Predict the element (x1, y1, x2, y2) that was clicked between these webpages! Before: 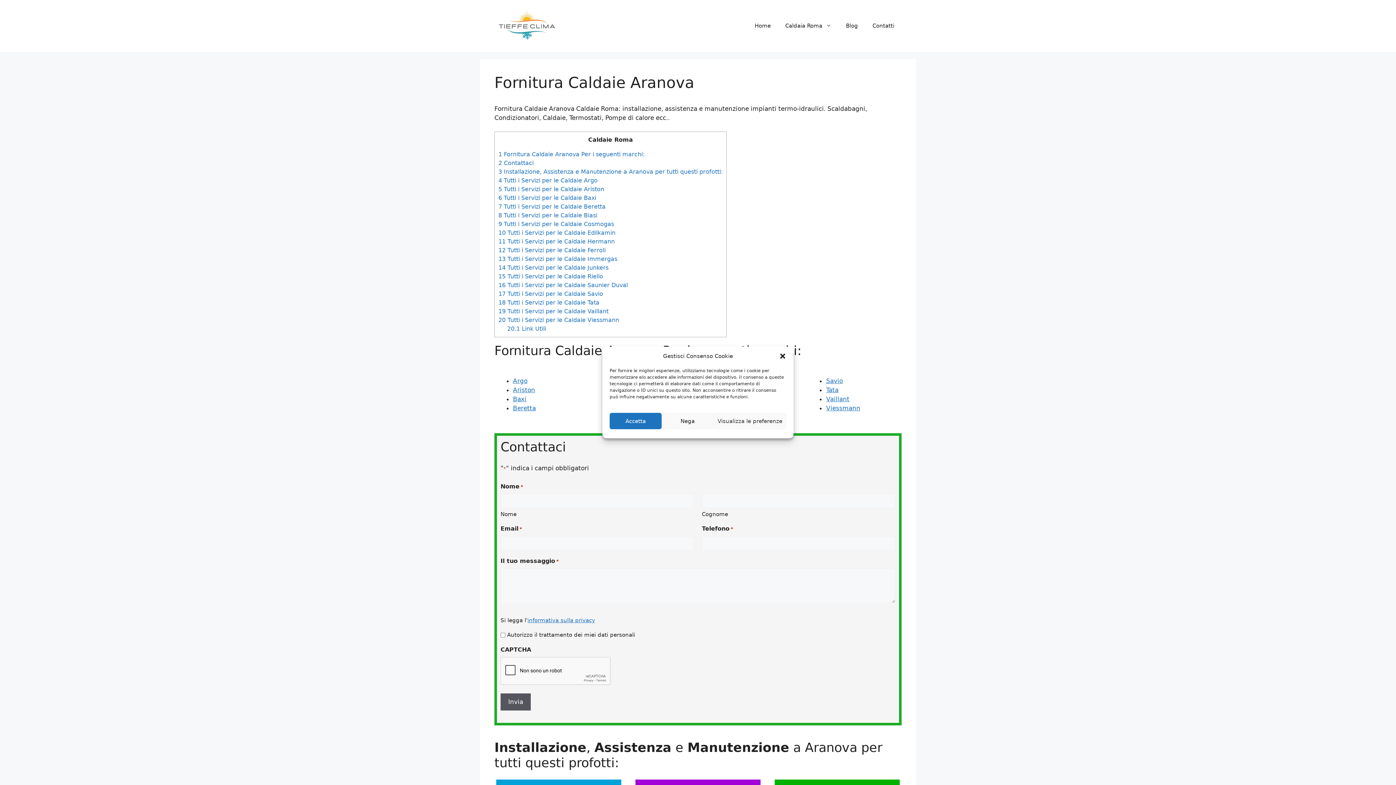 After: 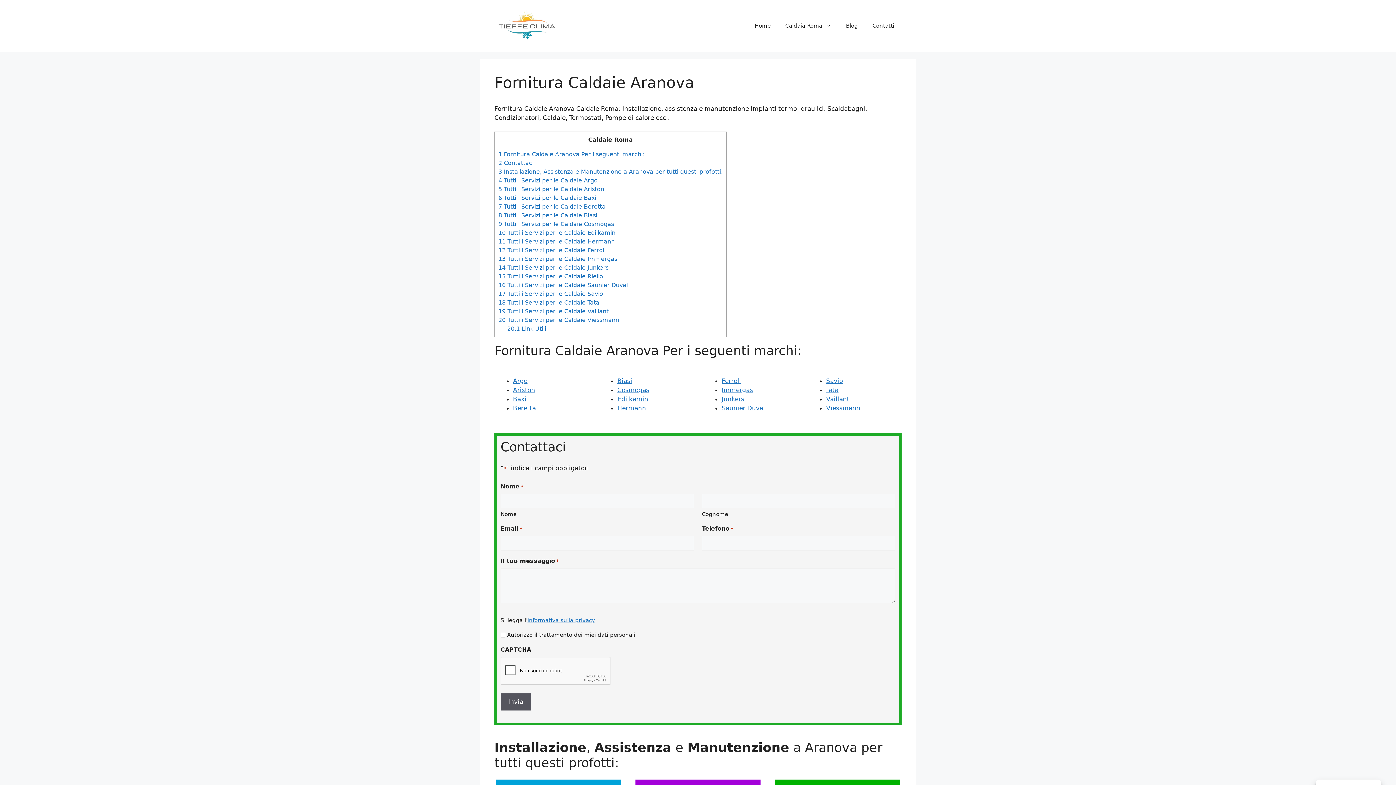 Action: bbox: (779, 352, 786, 360) label: Chiudi la finestra di dialogo